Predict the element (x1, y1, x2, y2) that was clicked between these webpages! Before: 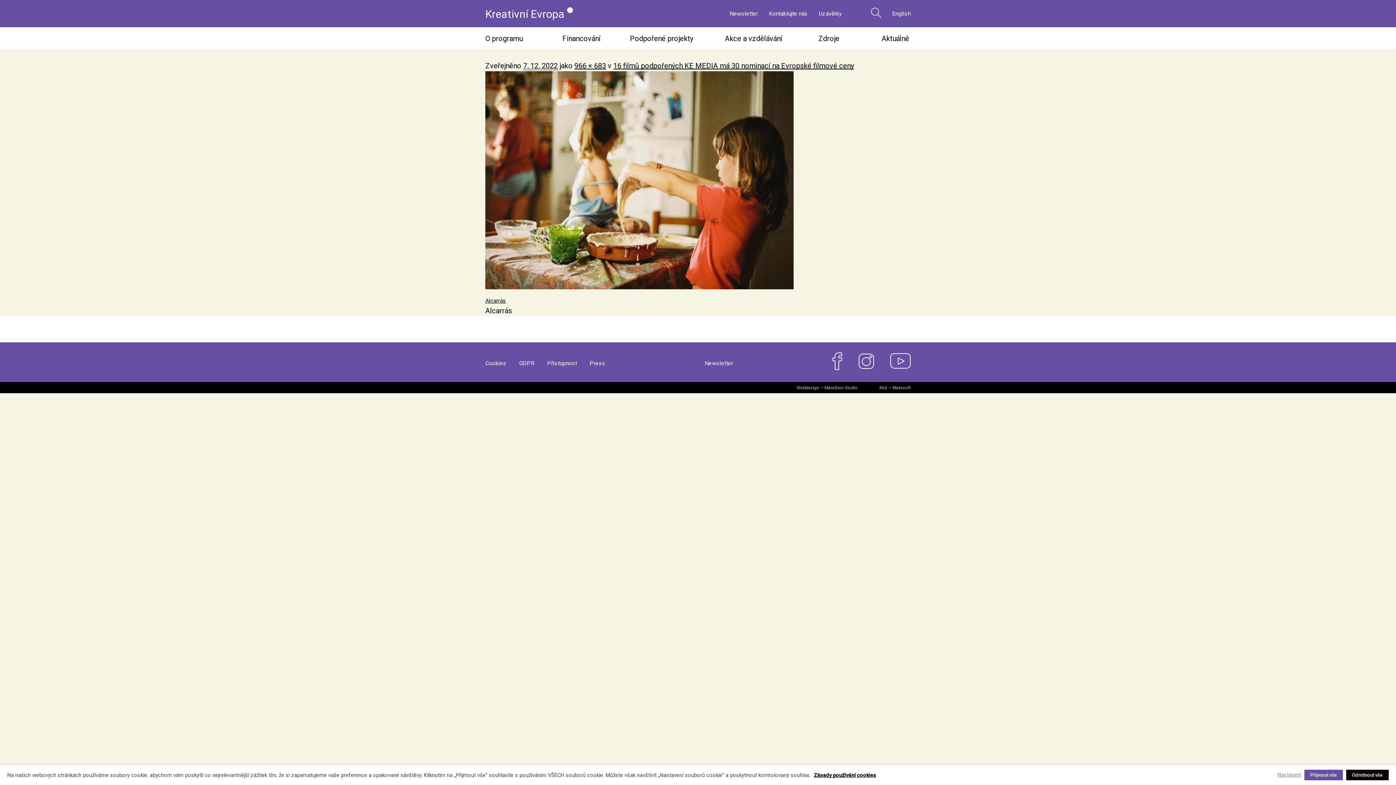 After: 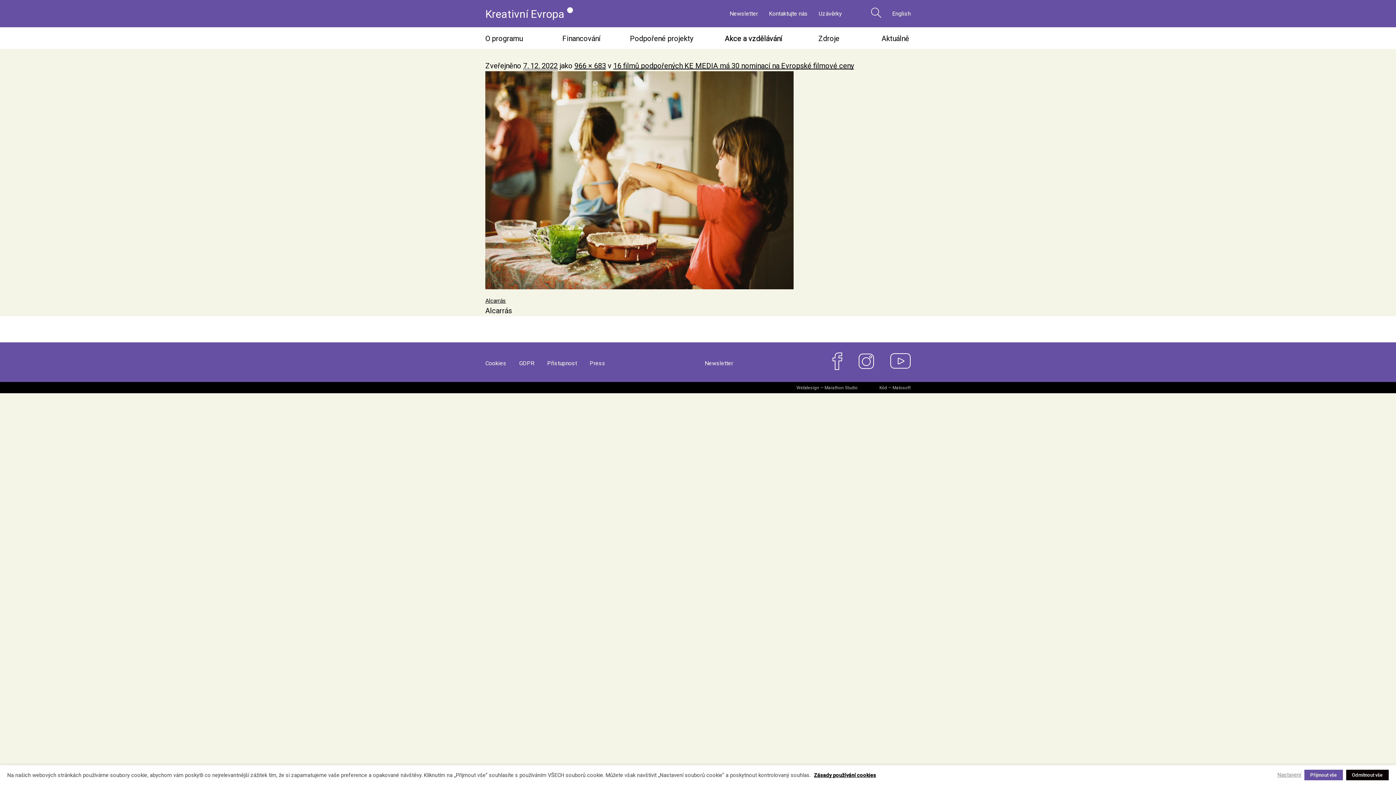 Action: label: Akce a vzdělávání bbox: (725, 27, 797, 49)